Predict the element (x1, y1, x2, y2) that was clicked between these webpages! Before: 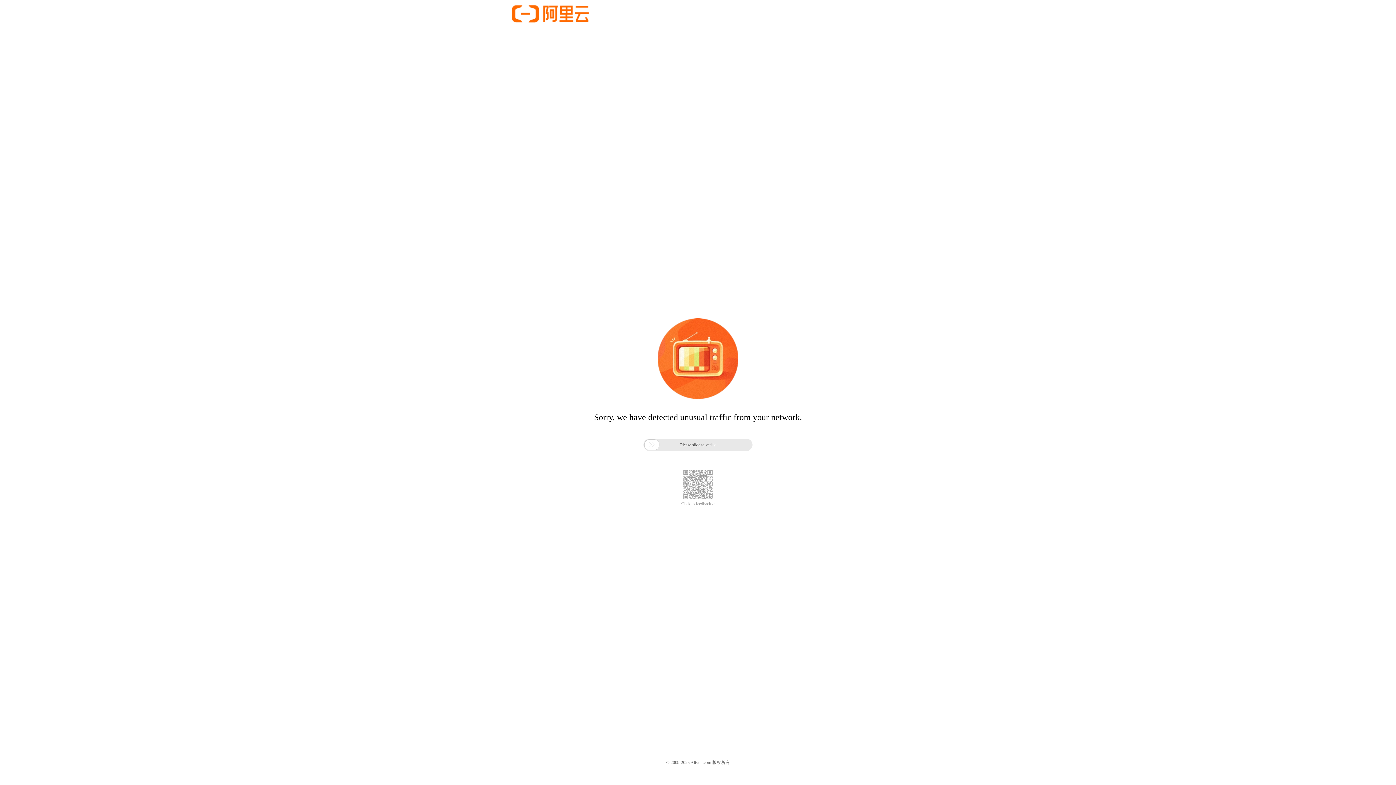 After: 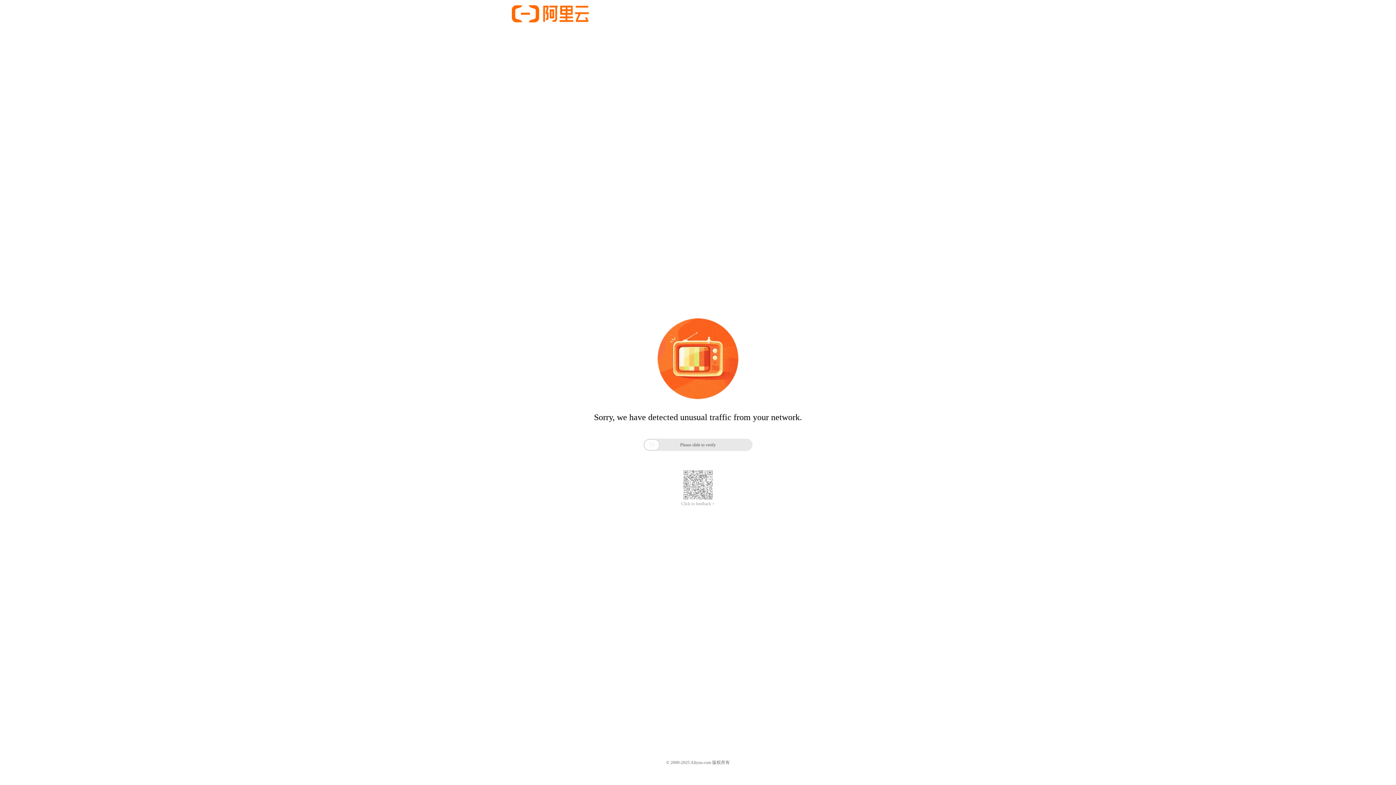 Action: bbox: (681, 501, 714, 506) label: Click to feedback >